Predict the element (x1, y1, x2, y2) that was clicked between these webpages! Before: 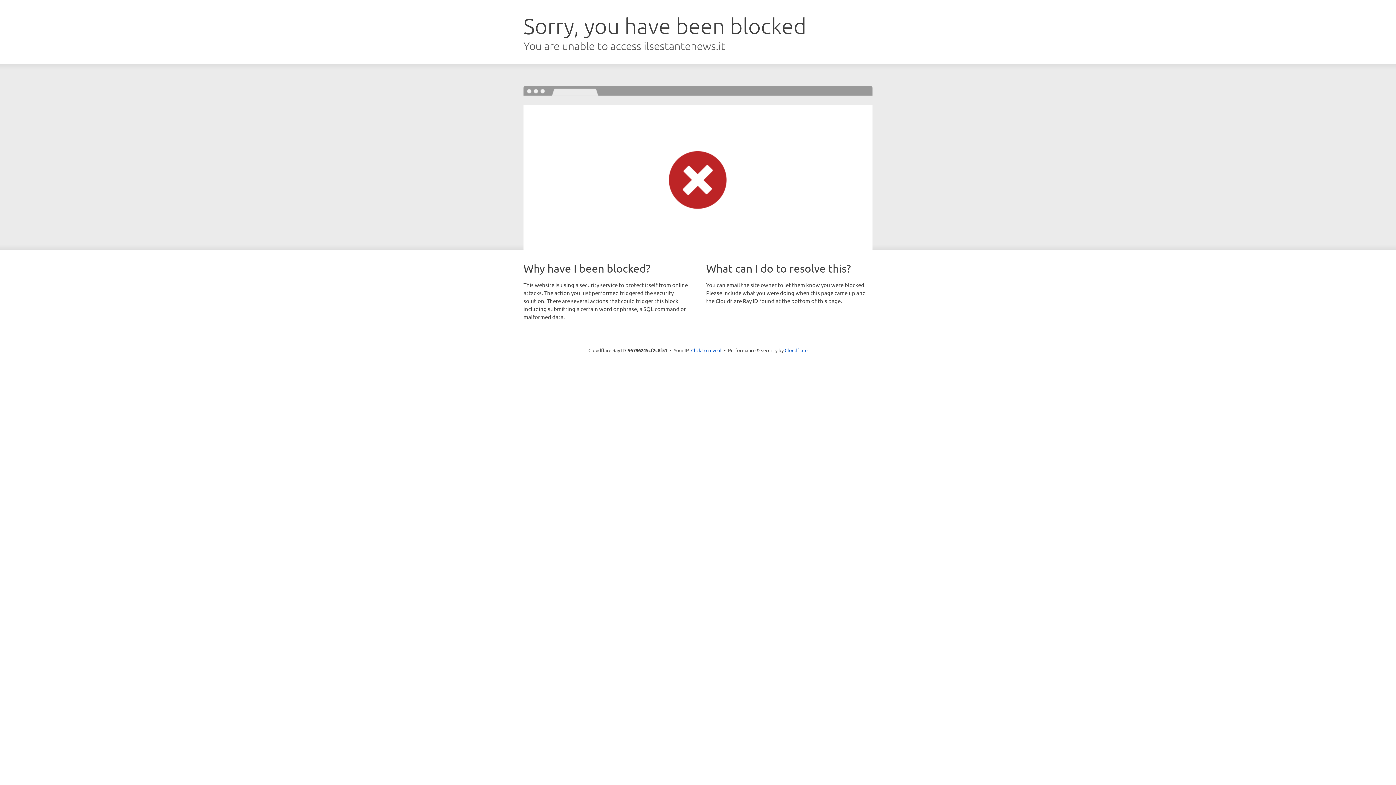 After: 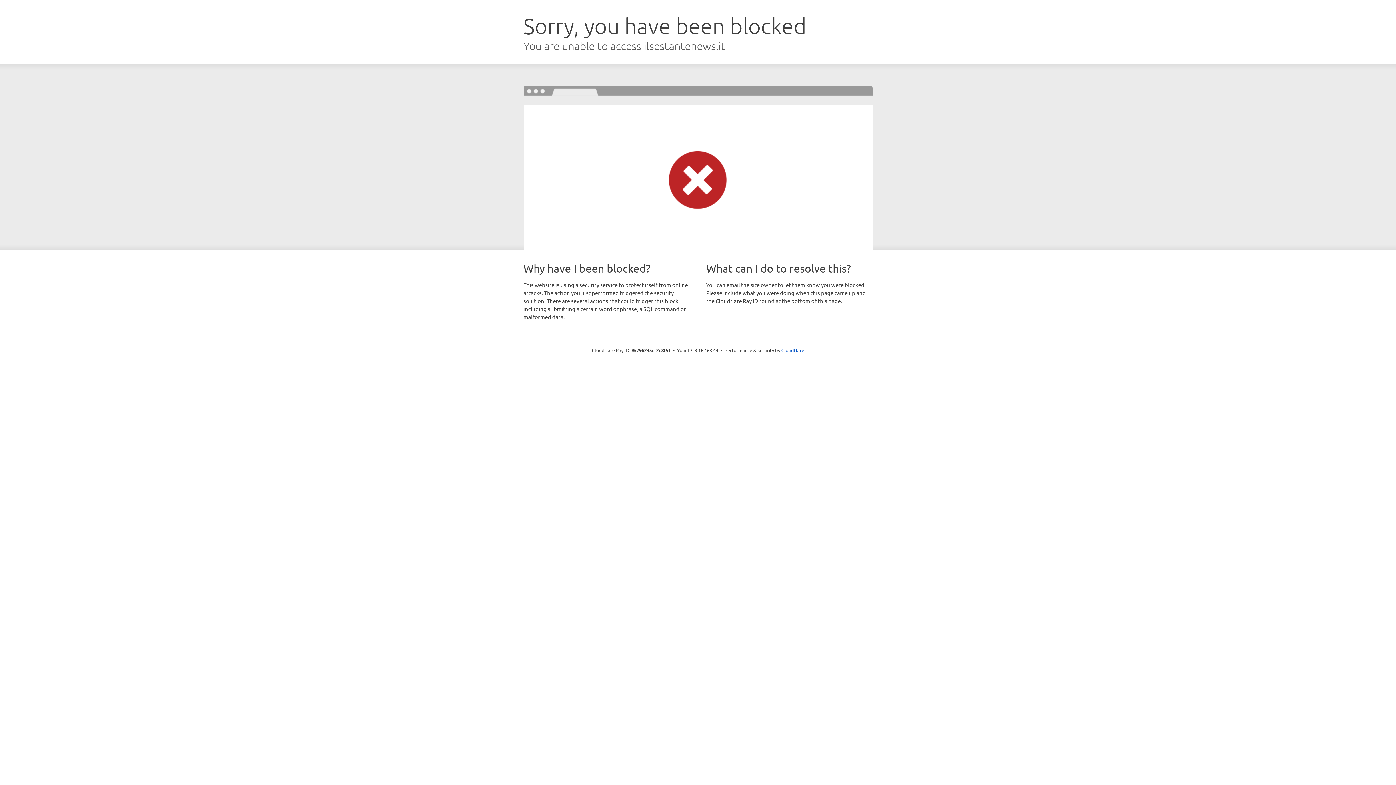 Action: label: Click to reveal bbox: (691, 346, 721, 353)